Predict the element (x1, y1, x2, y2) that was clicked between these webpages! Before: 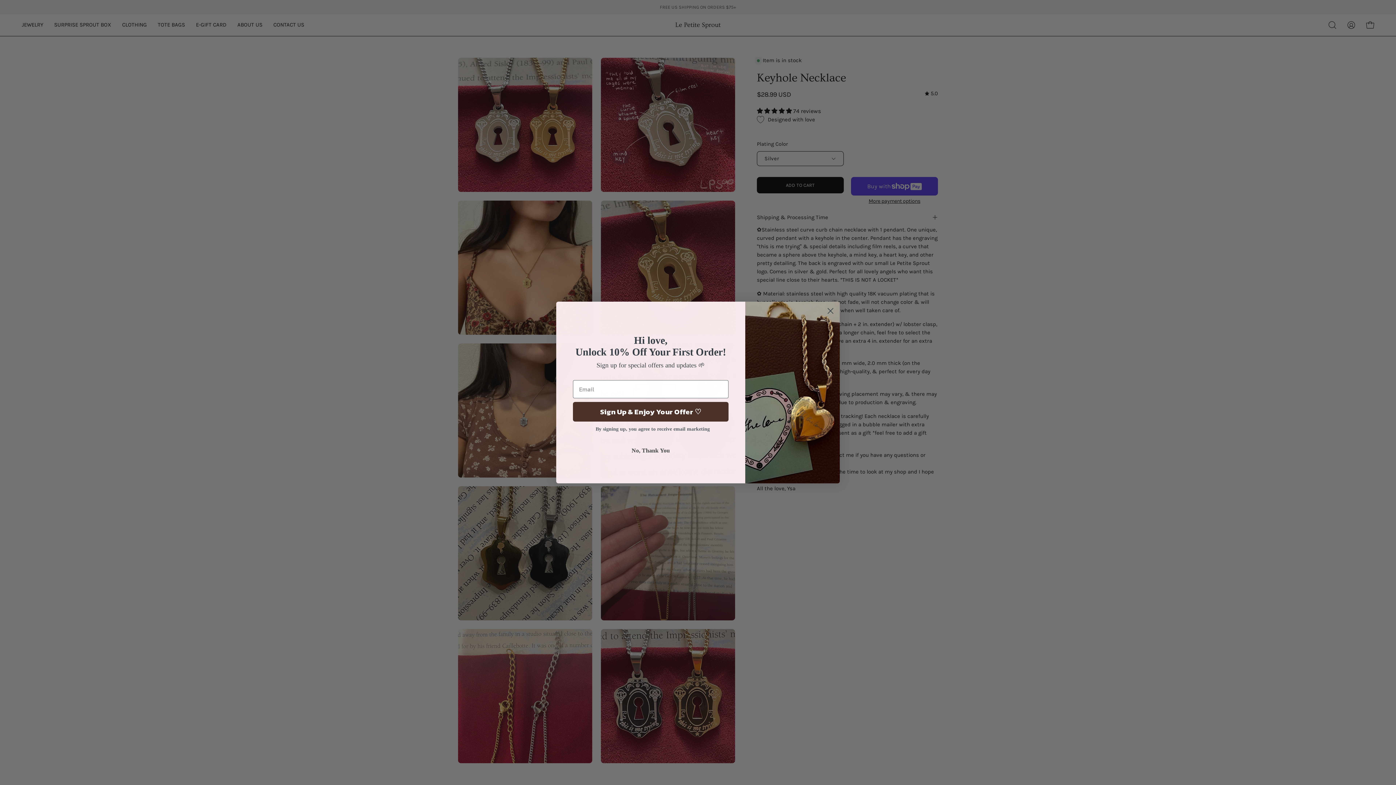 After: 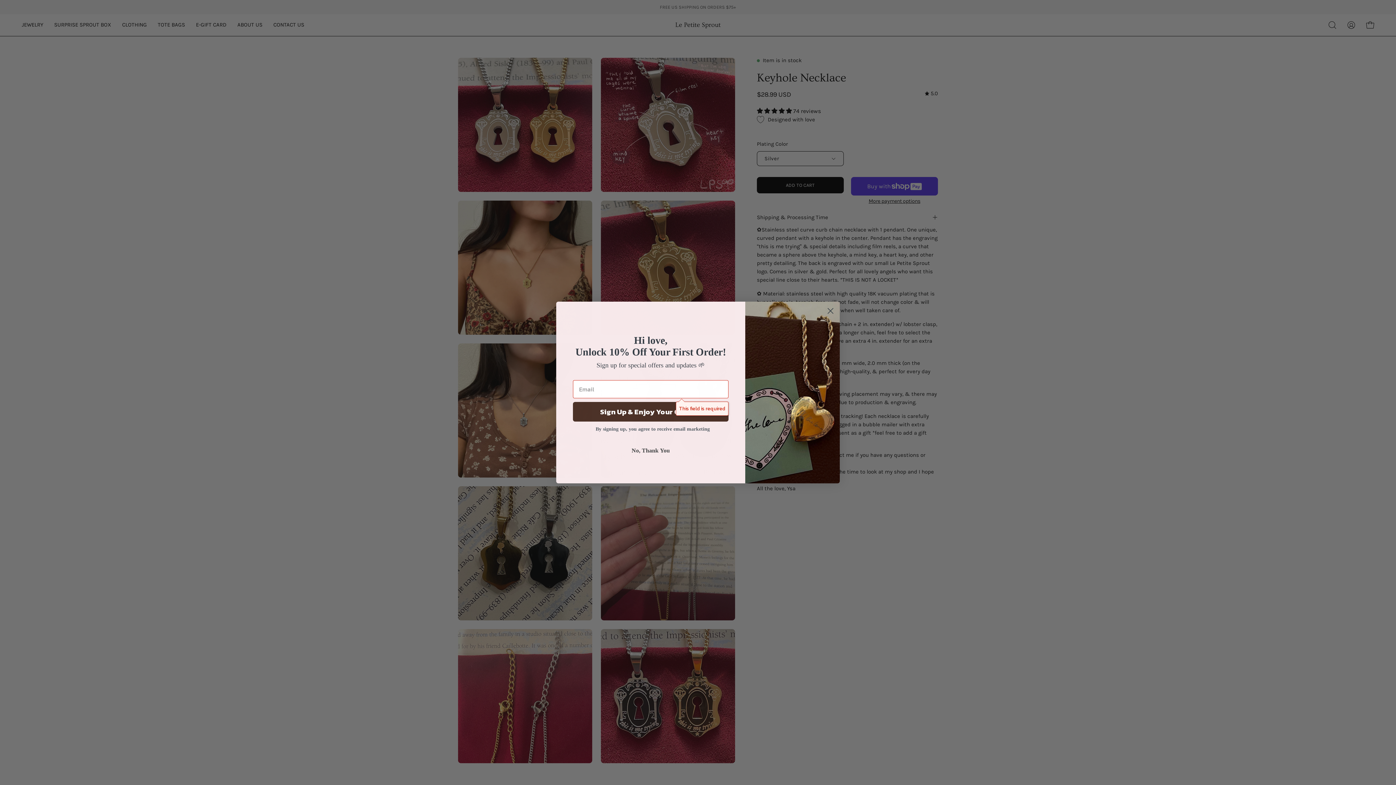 Action: label: Sign Up & Enjoy Your Offer ♡ bbox: (573, 402, 728, 421)